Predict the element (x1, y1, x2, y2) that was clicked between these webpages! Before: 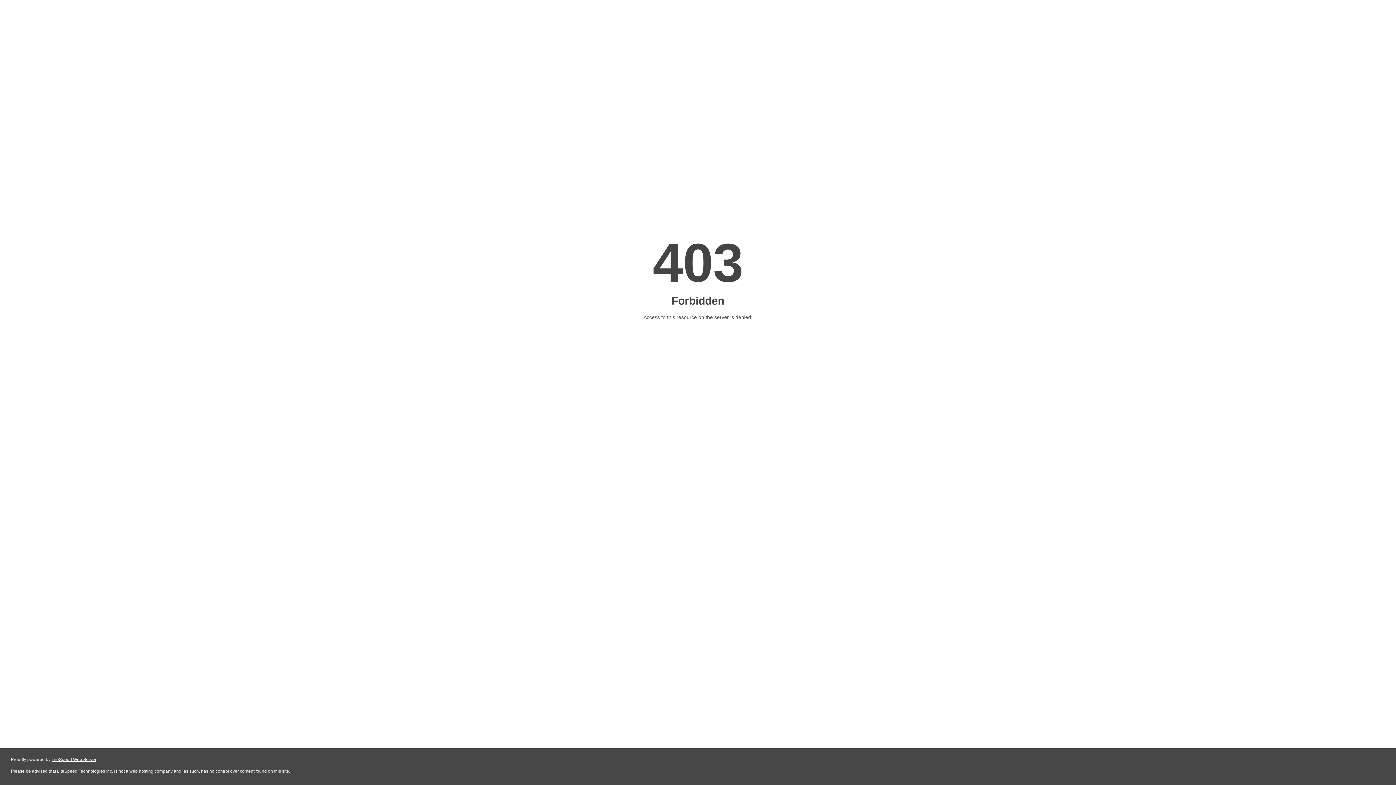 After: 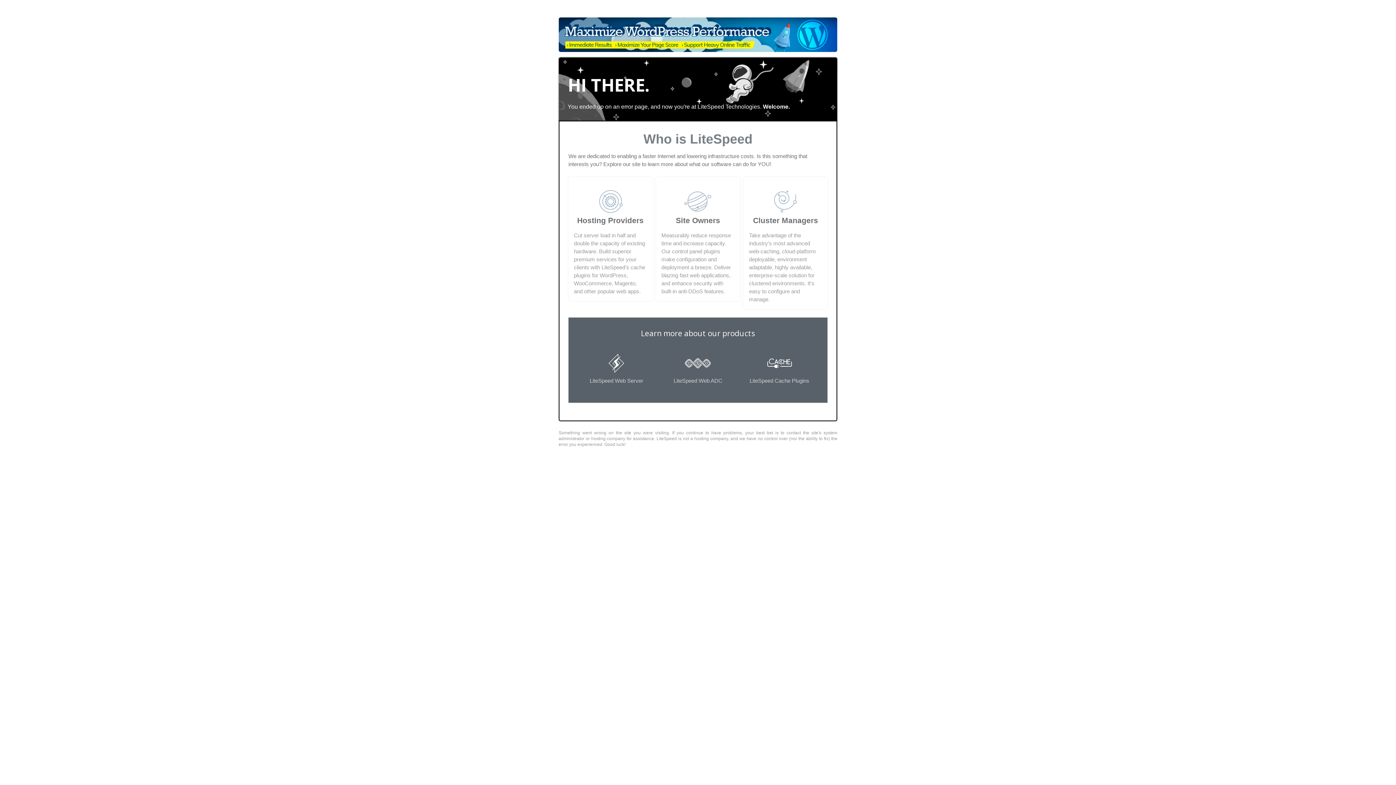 Action: label: LiteSpeed Web Server bbox: (51, 757, 96, 762)